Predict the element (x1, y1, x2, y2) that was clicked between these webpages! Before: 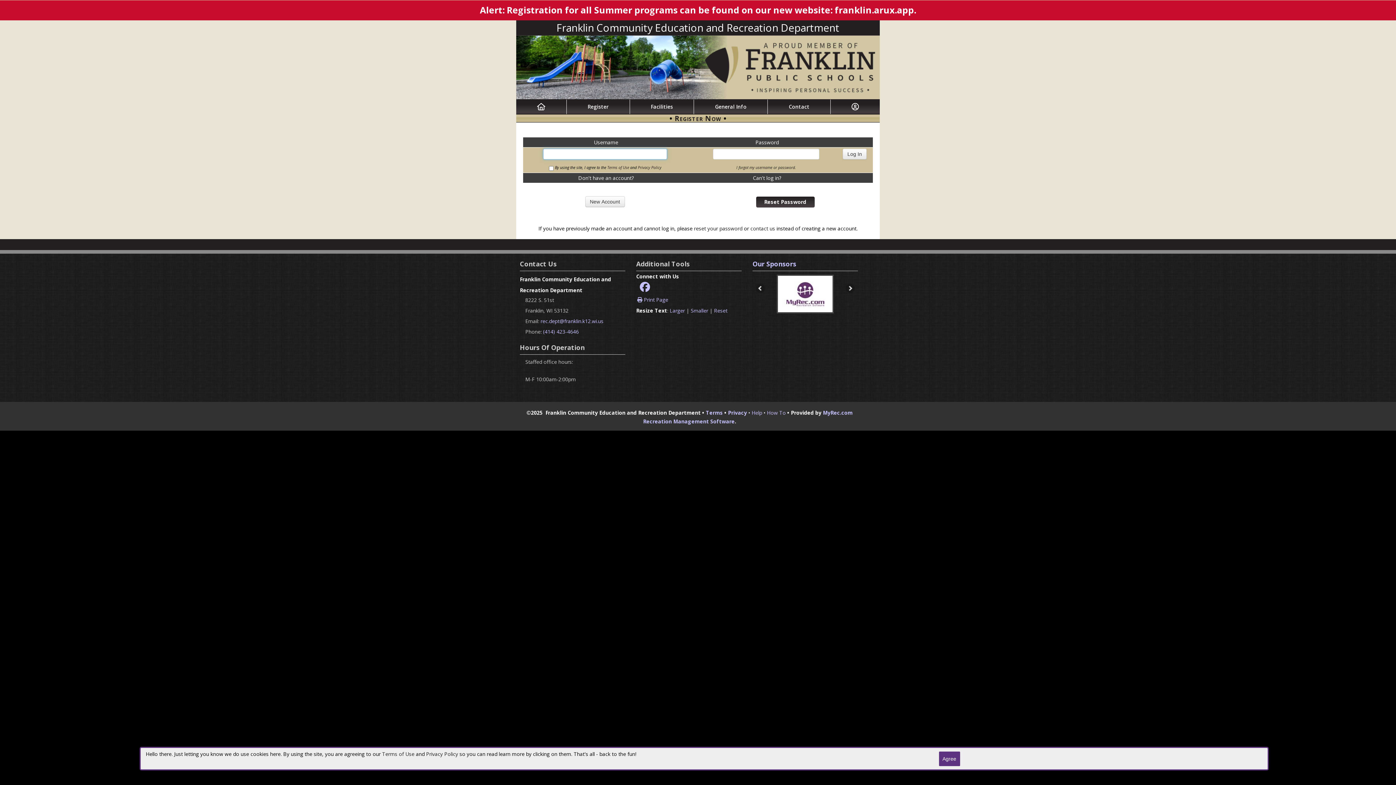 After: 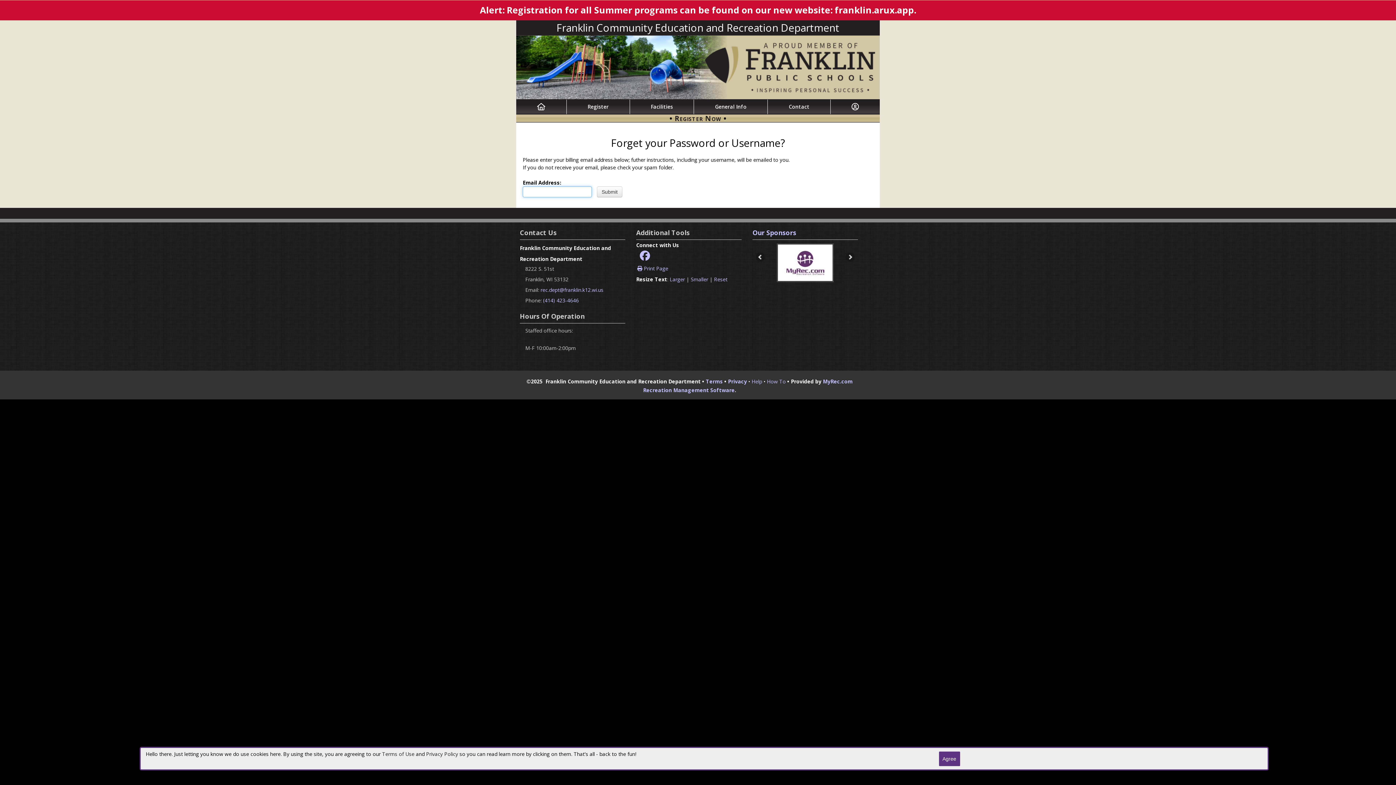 Action: label: I forgot my username or password. bbox: (736, 165, 796, 170)